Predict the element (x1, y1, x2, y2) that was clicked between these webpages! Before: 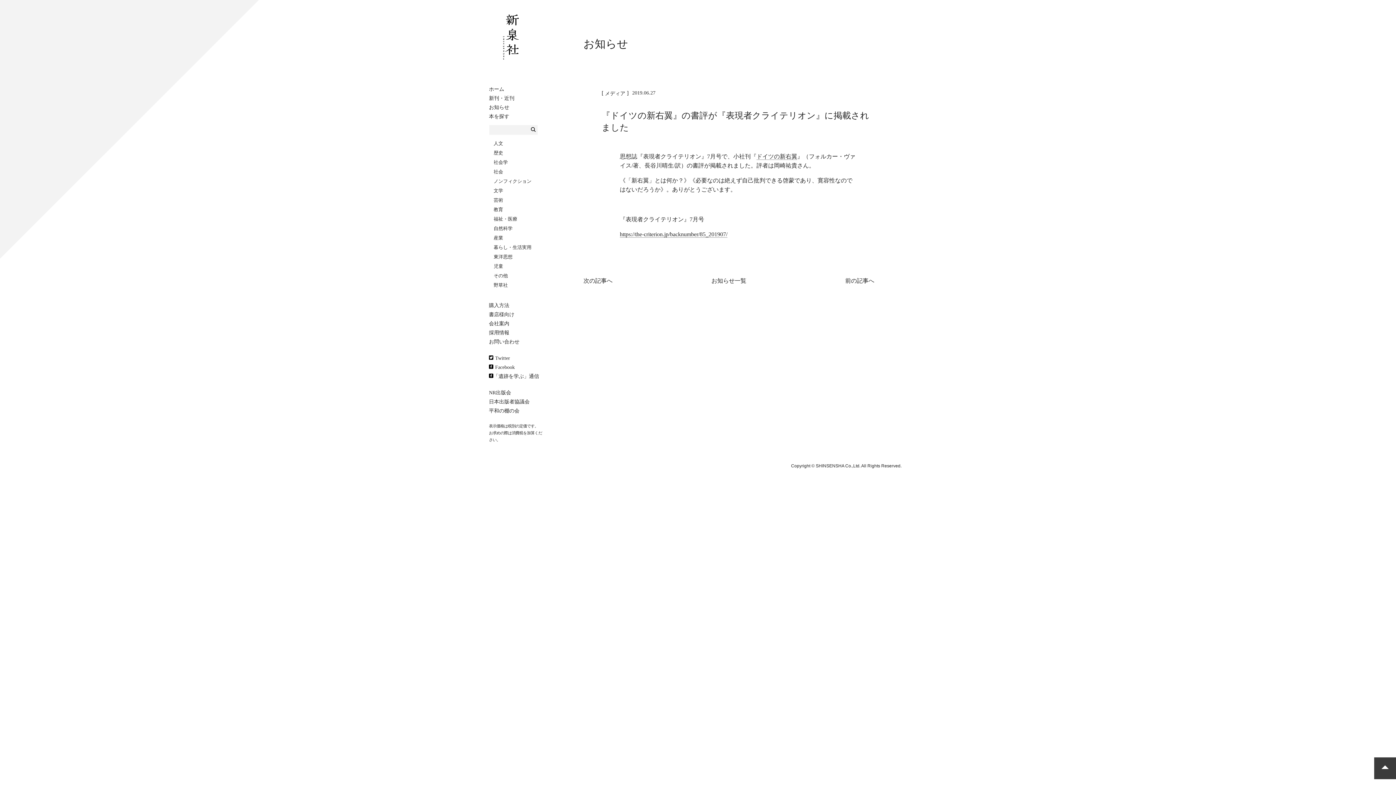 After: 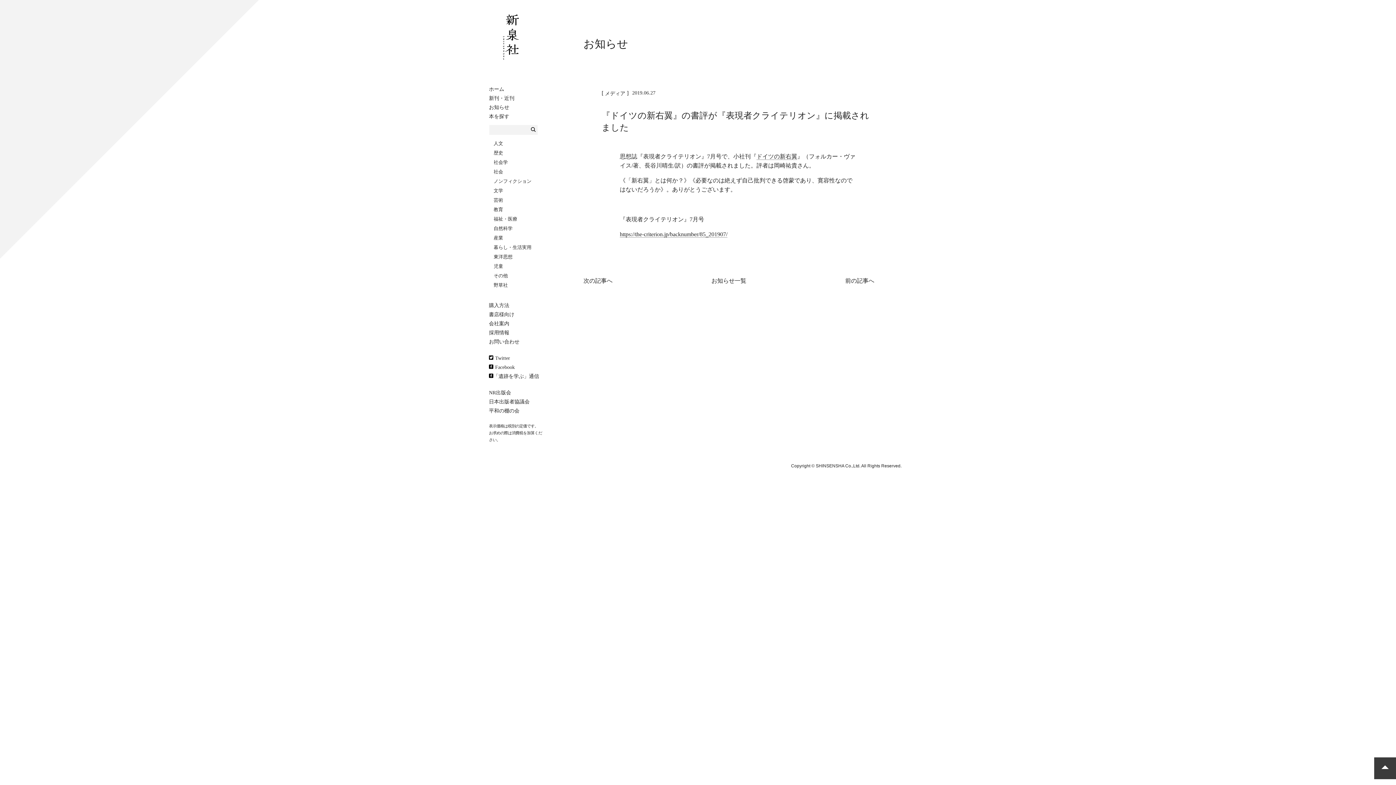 Action: label: 日本出版者協議会 bbox: (489, 399, 529, 404)